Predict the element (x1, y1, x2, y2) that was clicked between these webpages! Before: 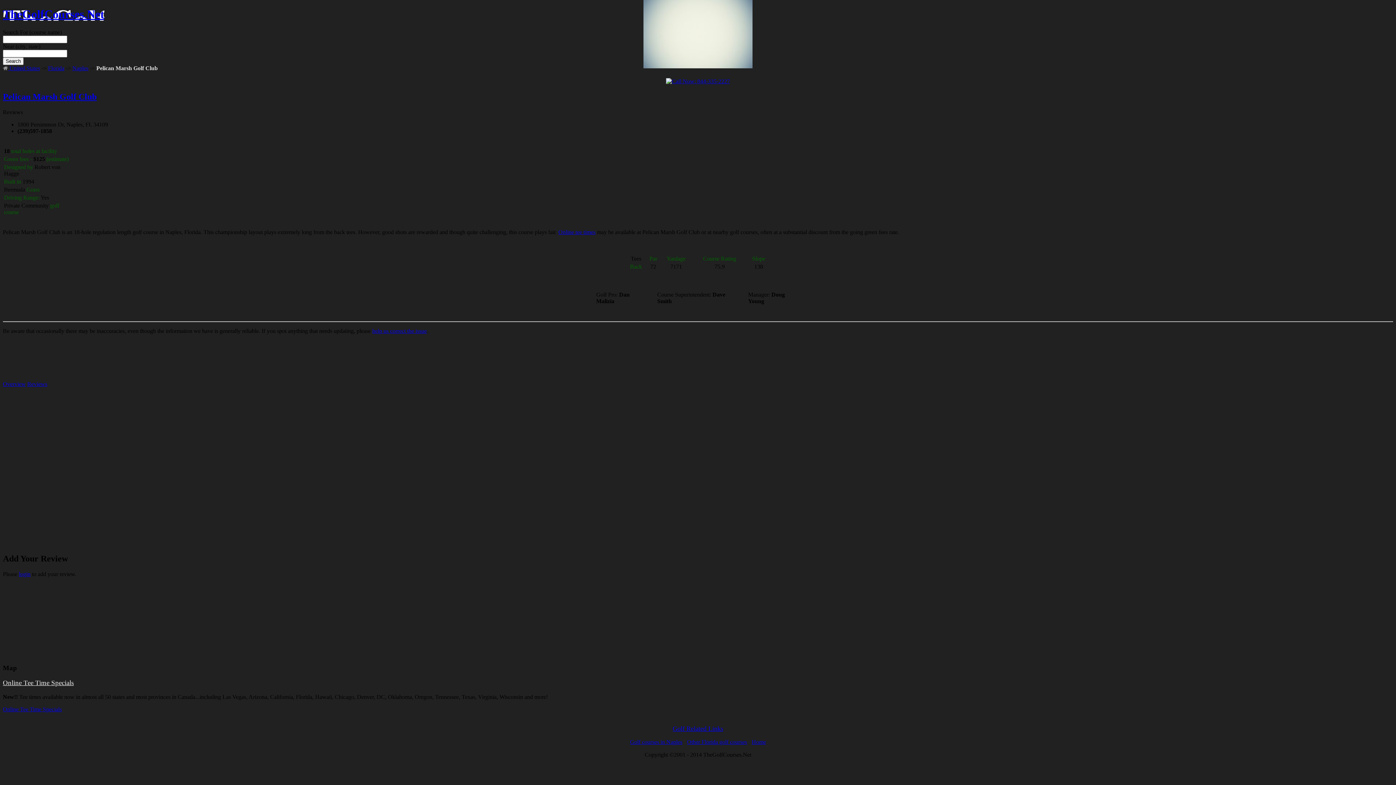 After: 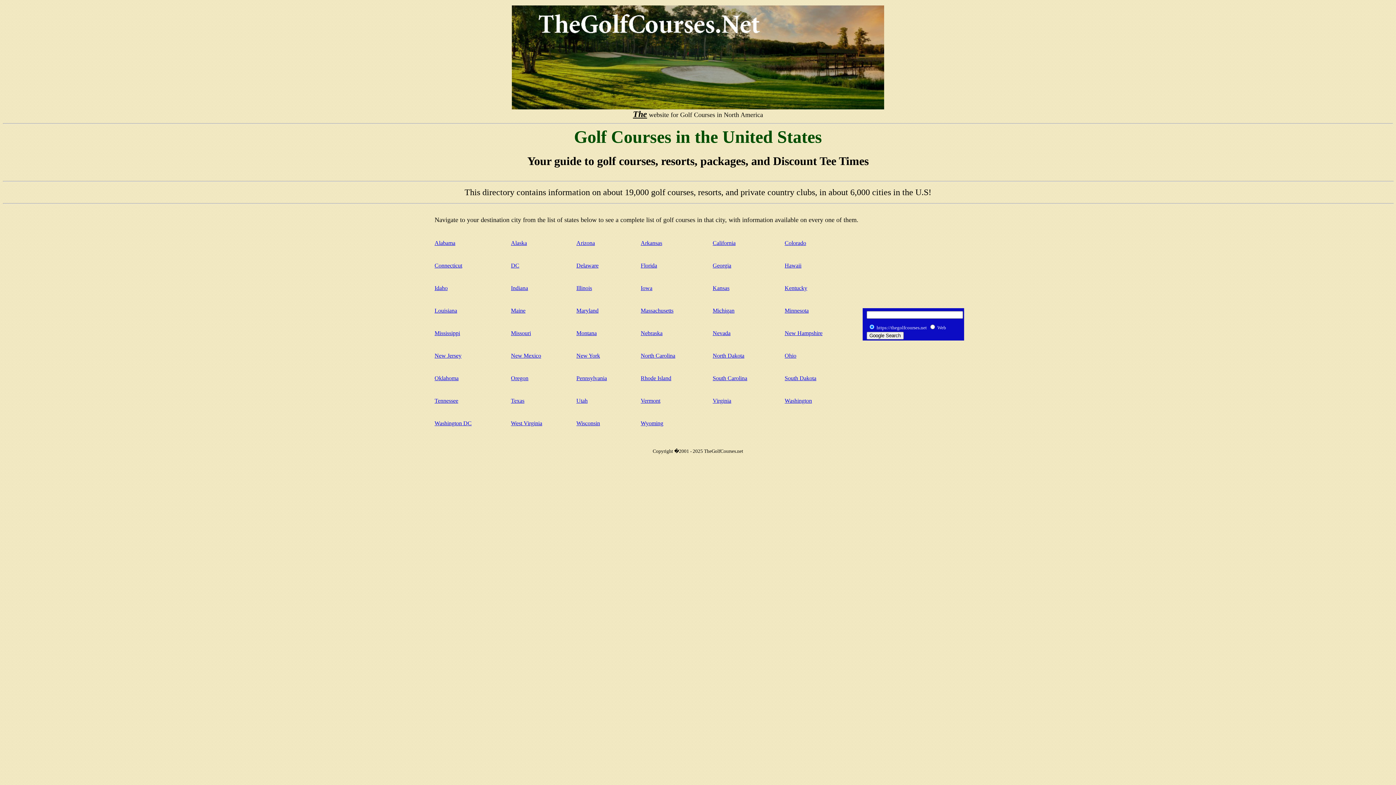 Action: bbox: (2, 7, 104, 20) label: TheGolfCourses.Net